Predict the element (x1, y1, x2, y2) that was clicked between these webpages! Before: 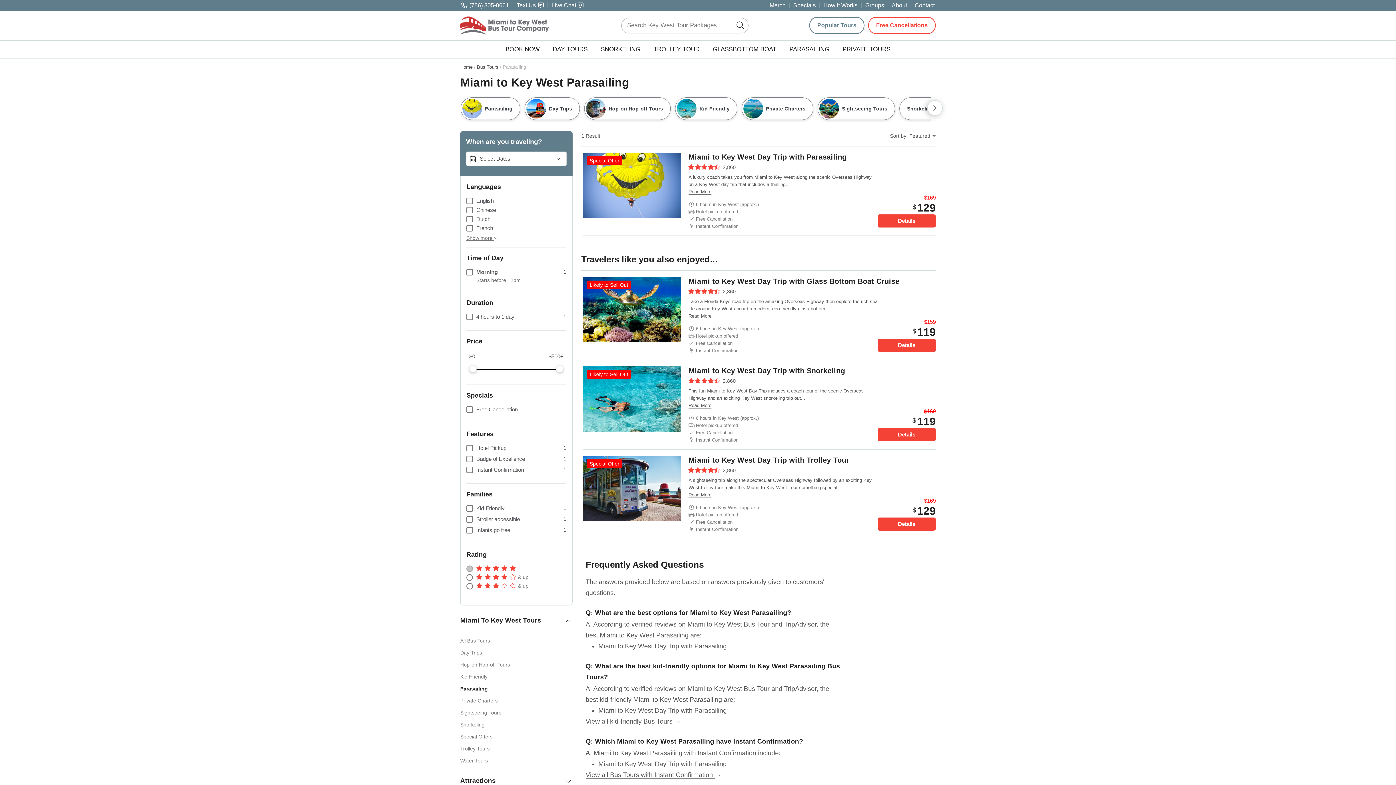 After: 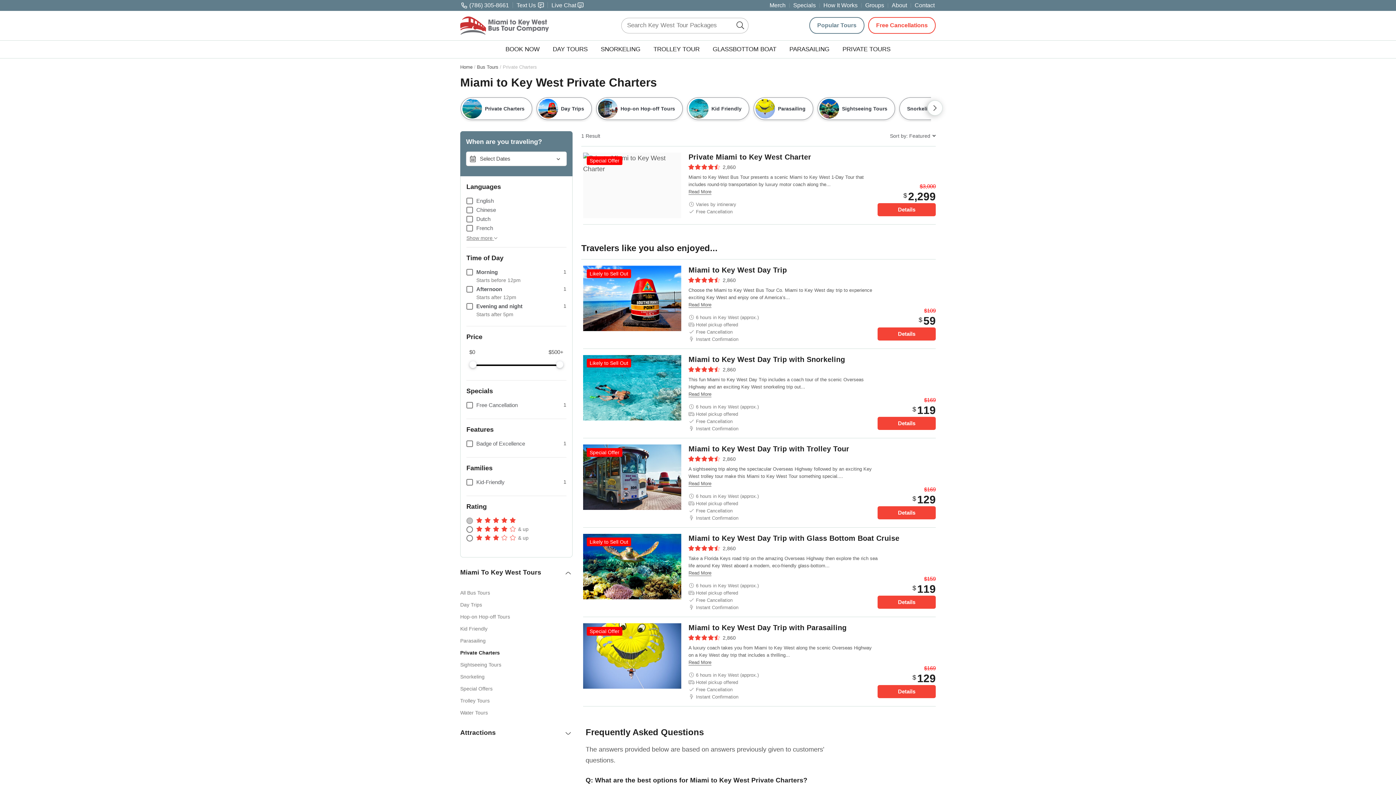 Action: bbox: (460, 696, 497, 706) label: Private Charters